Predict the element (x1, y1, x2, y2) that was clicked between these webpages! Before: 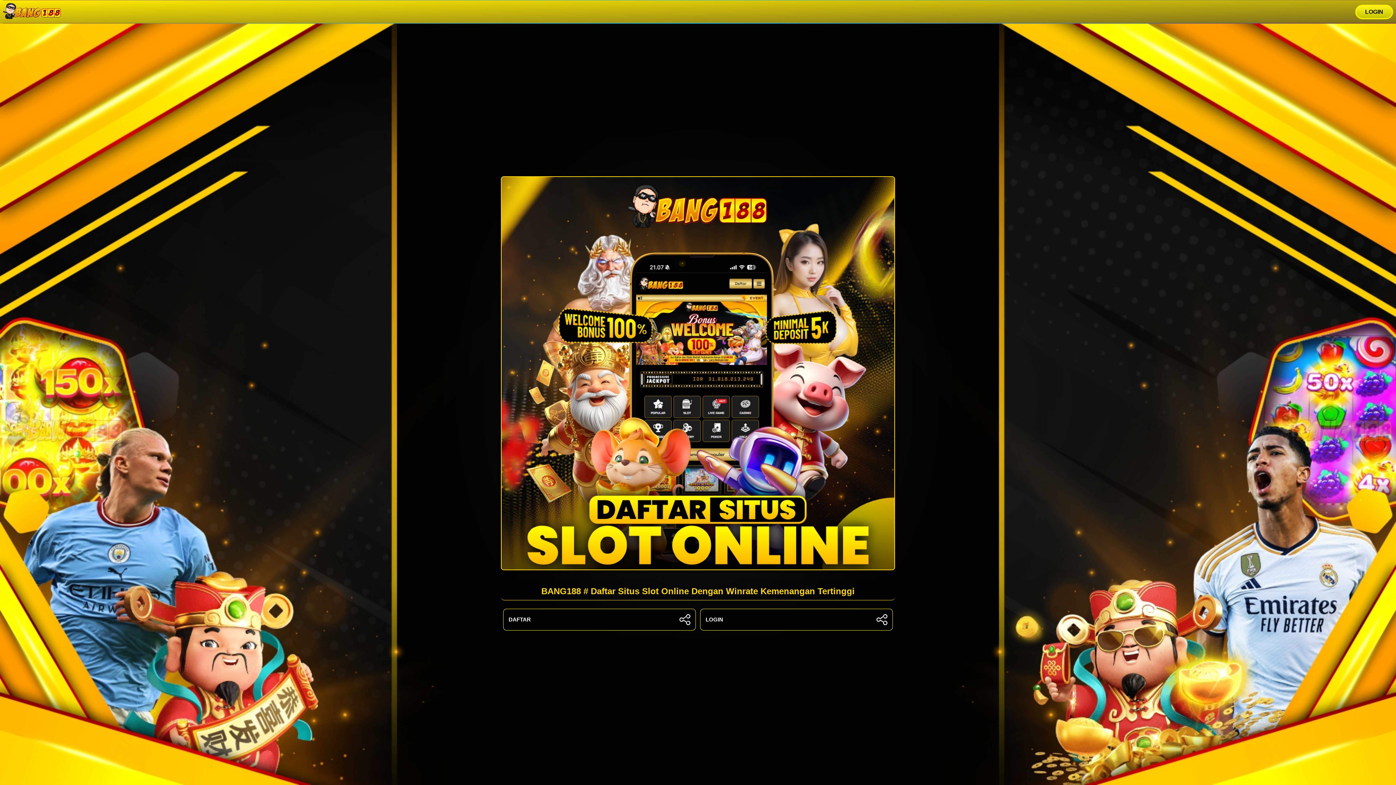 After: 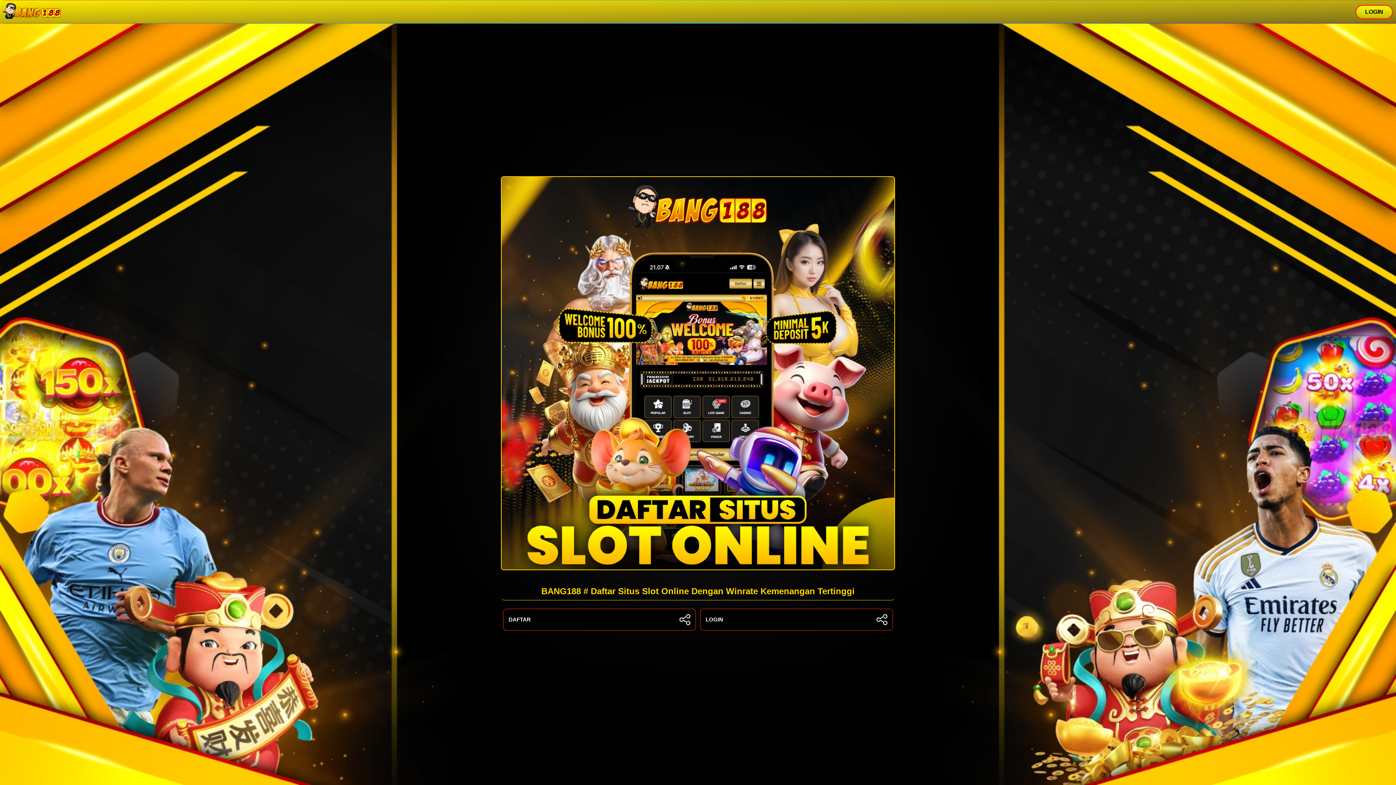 Action: bbox: (1355, 4, 1393, 19) label: LOGIN